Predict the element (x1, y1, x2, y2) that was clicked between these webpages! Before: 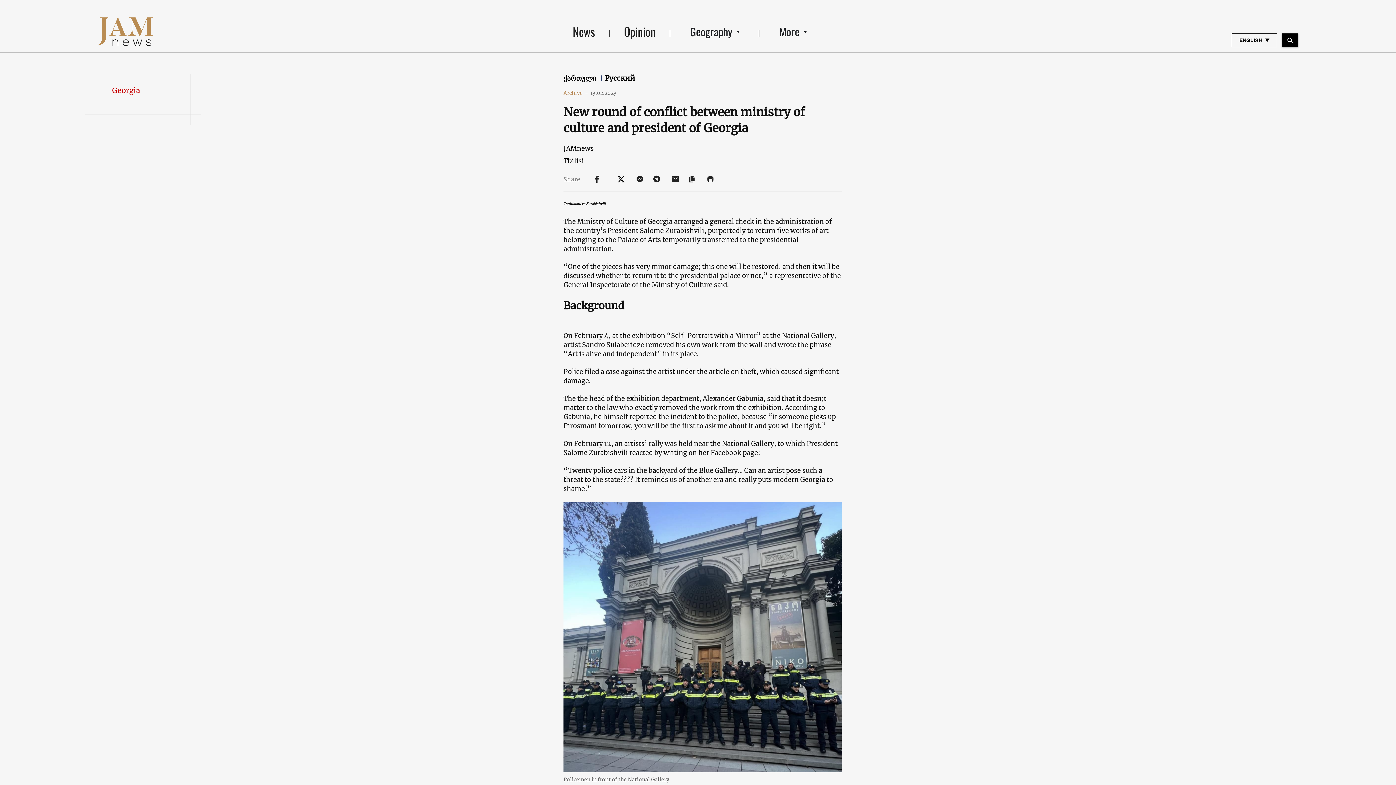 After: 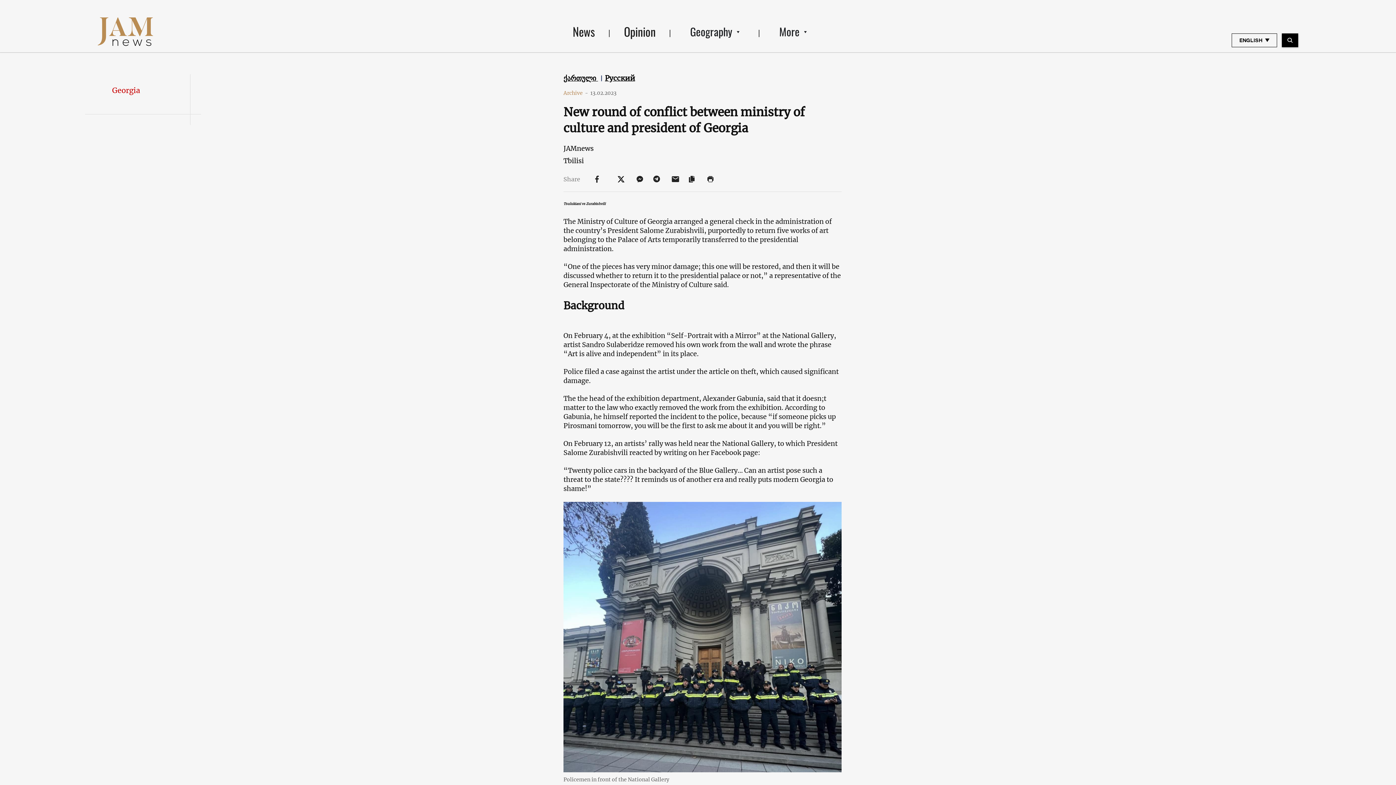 Action: label:   bbox: (592, 174, 603, 183)